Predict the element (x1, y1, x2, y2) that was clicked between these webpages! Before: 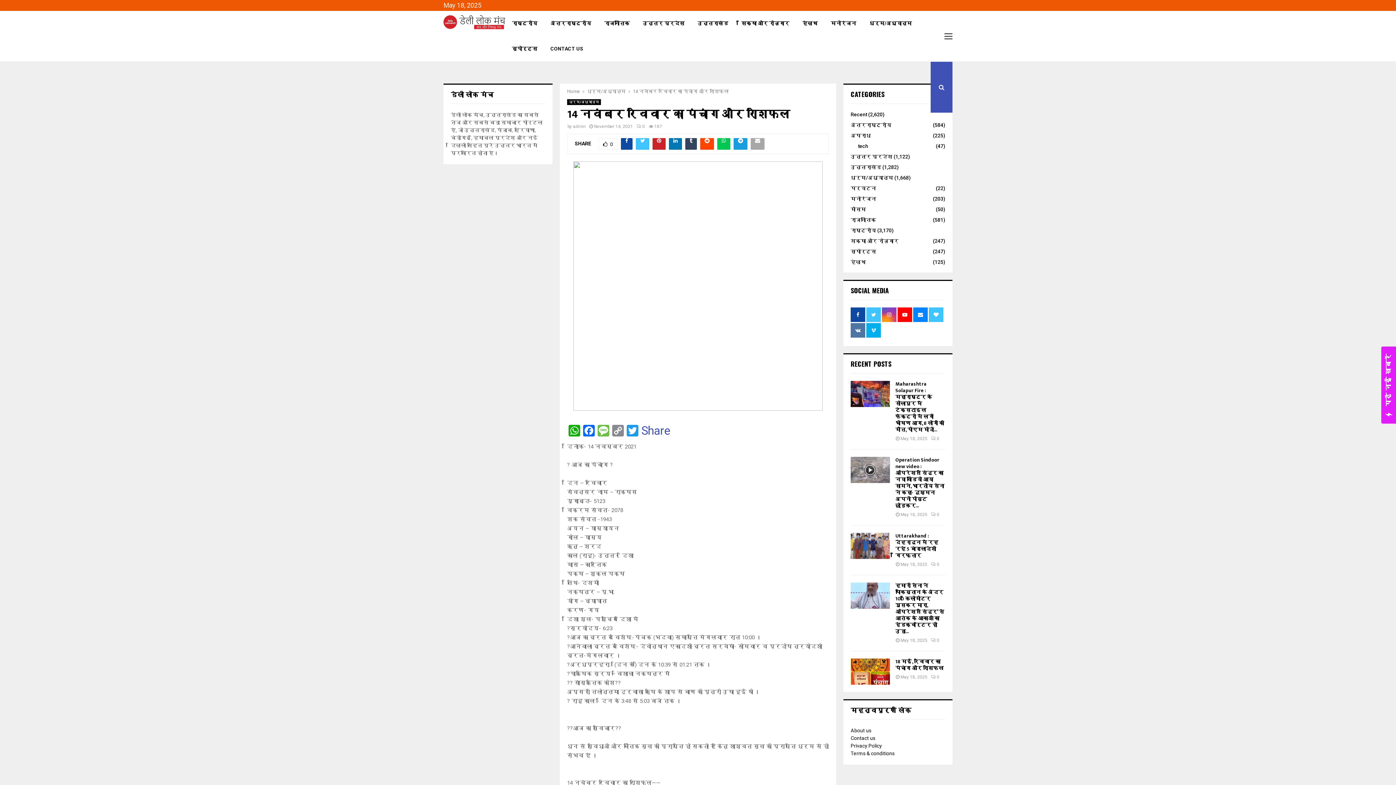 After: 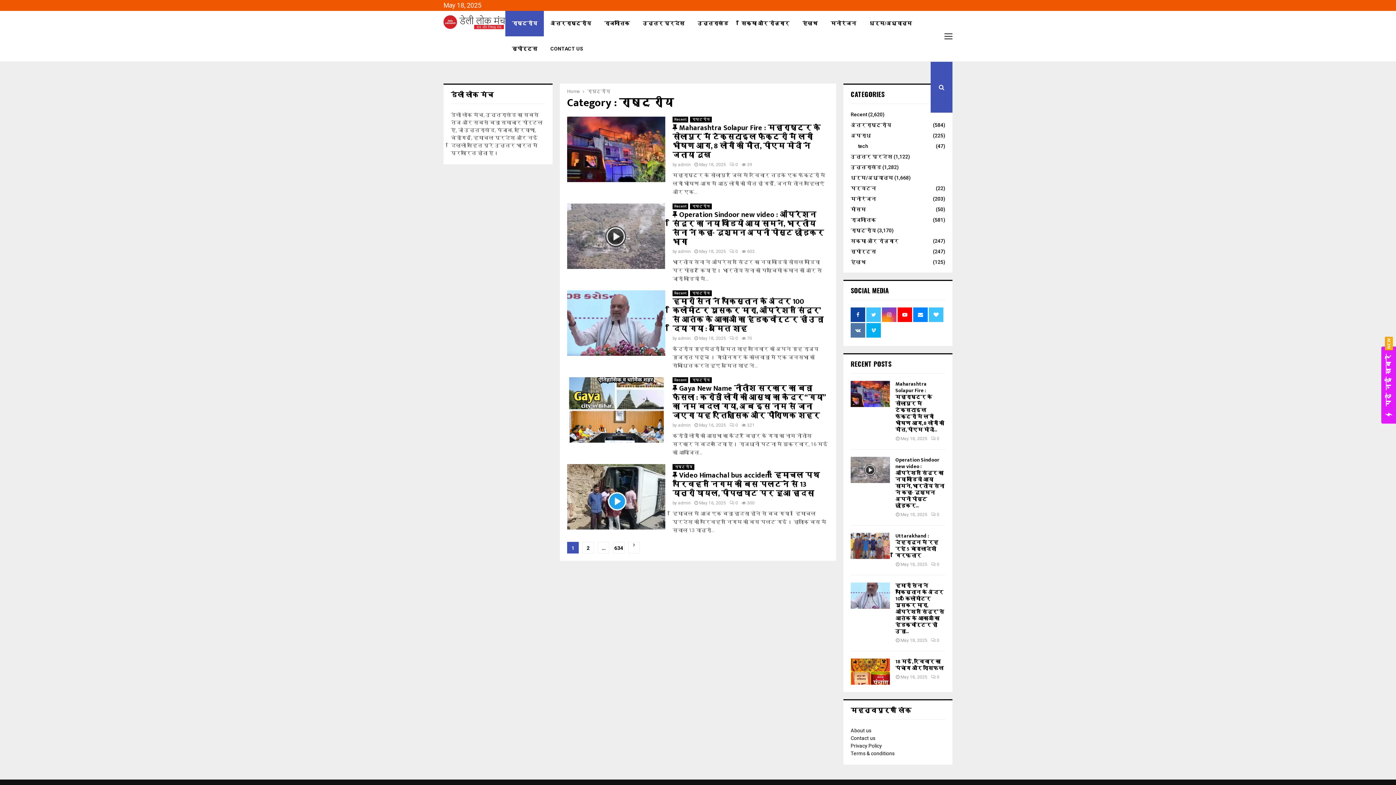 Action: label: राष्ट्रीय bbox: (850, 227, 876, 233)